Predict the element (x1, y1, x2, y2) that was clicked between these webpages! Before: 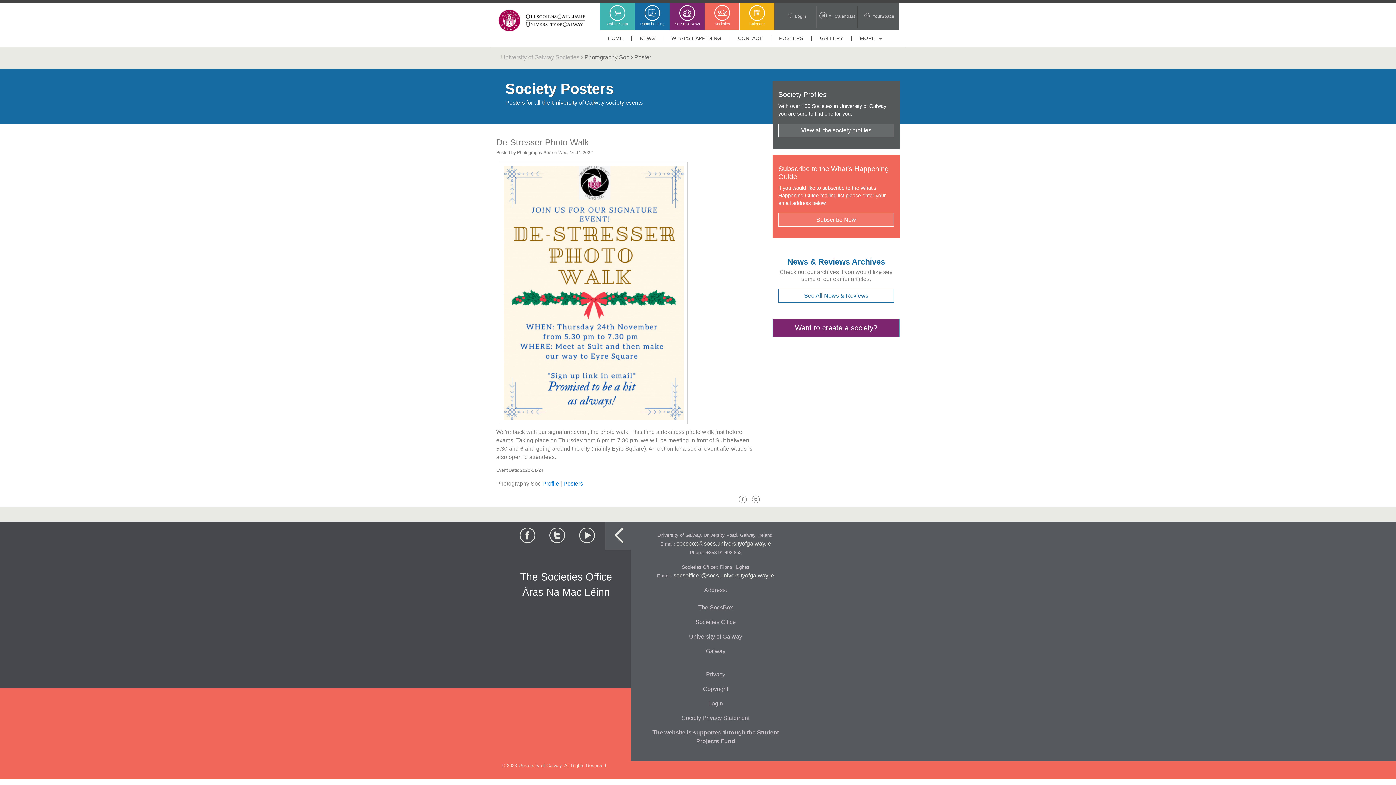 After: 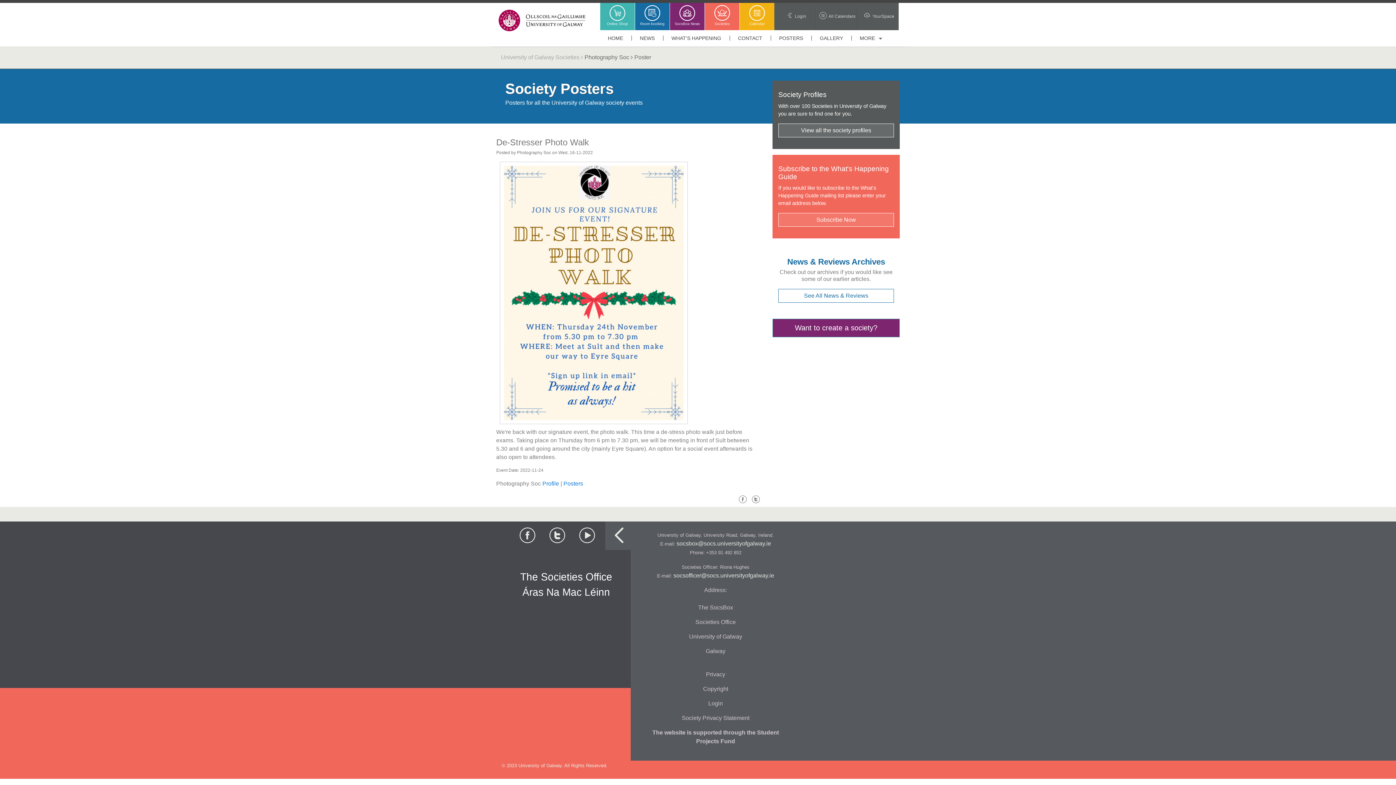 Action: label: socsbox@socs.universityofgalway.ie bbox: (676, 540, 771, 546)